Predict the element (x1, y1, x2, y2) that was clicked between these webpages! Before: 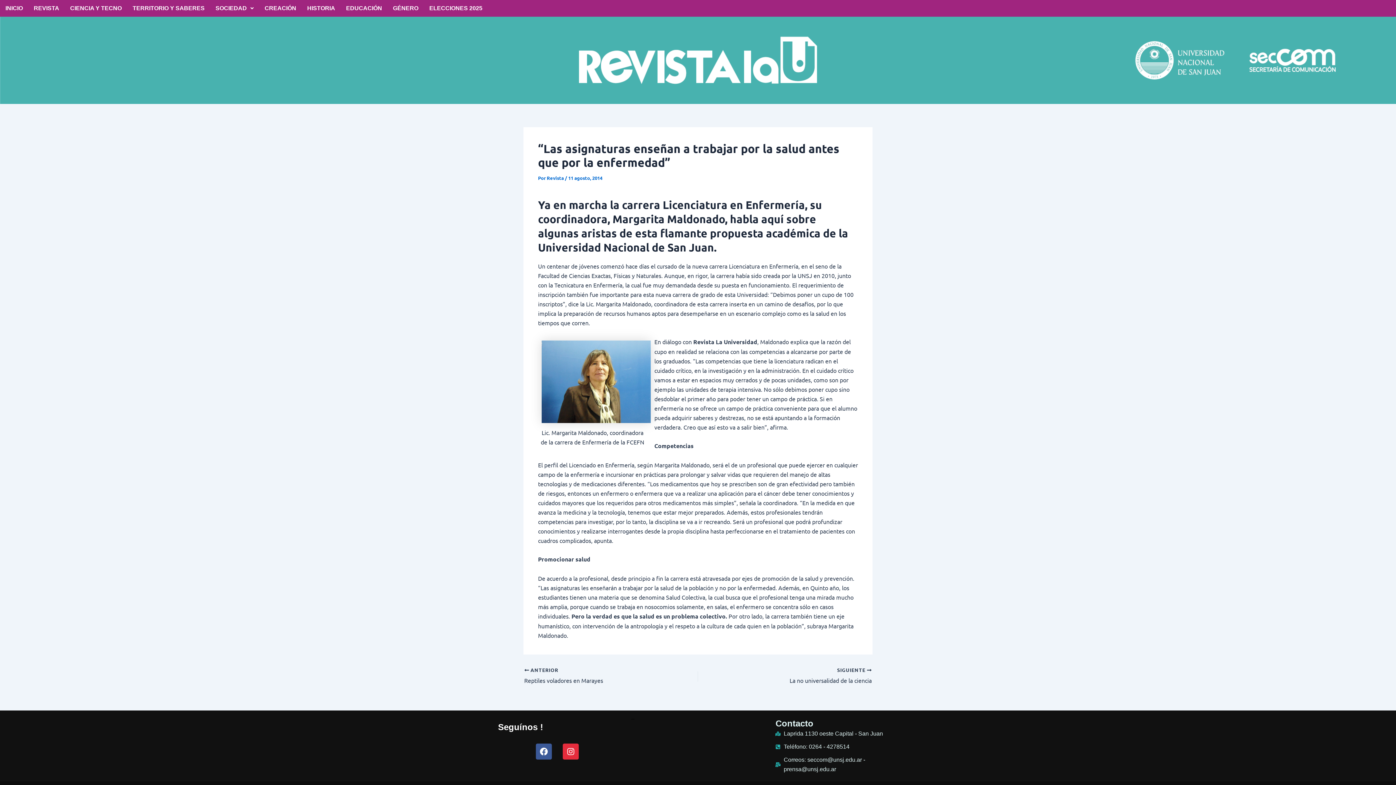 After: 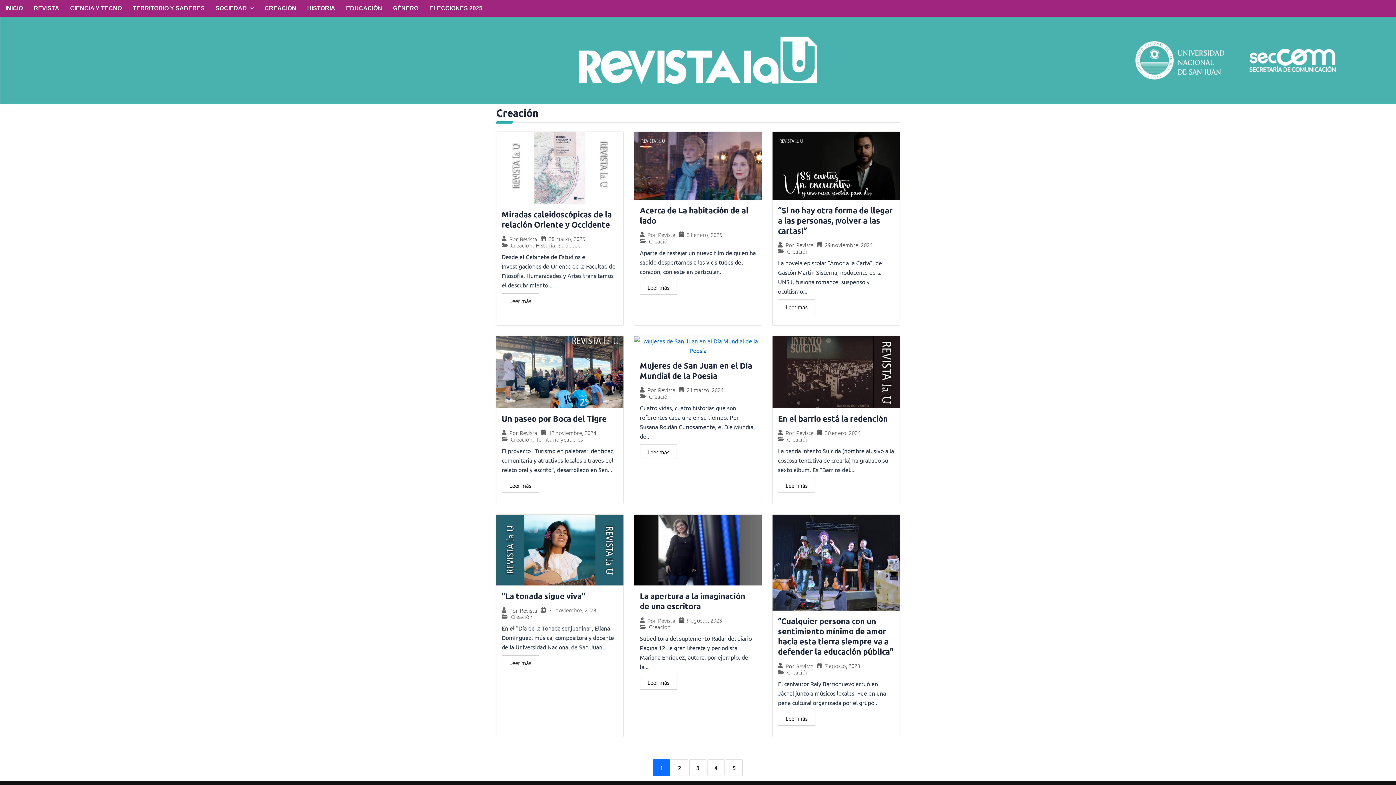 Action: label: CREACIÓN bbox: (259, 0, 301, 16)